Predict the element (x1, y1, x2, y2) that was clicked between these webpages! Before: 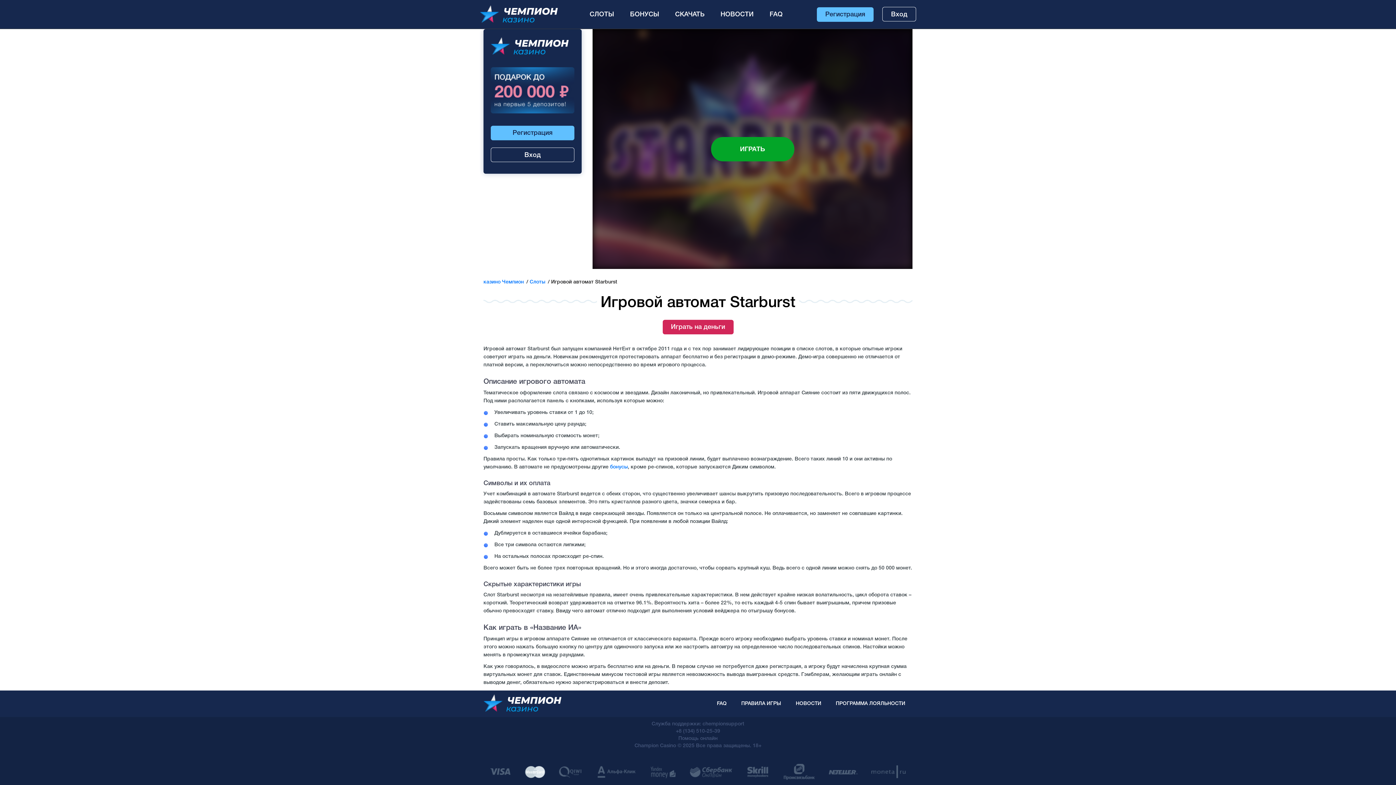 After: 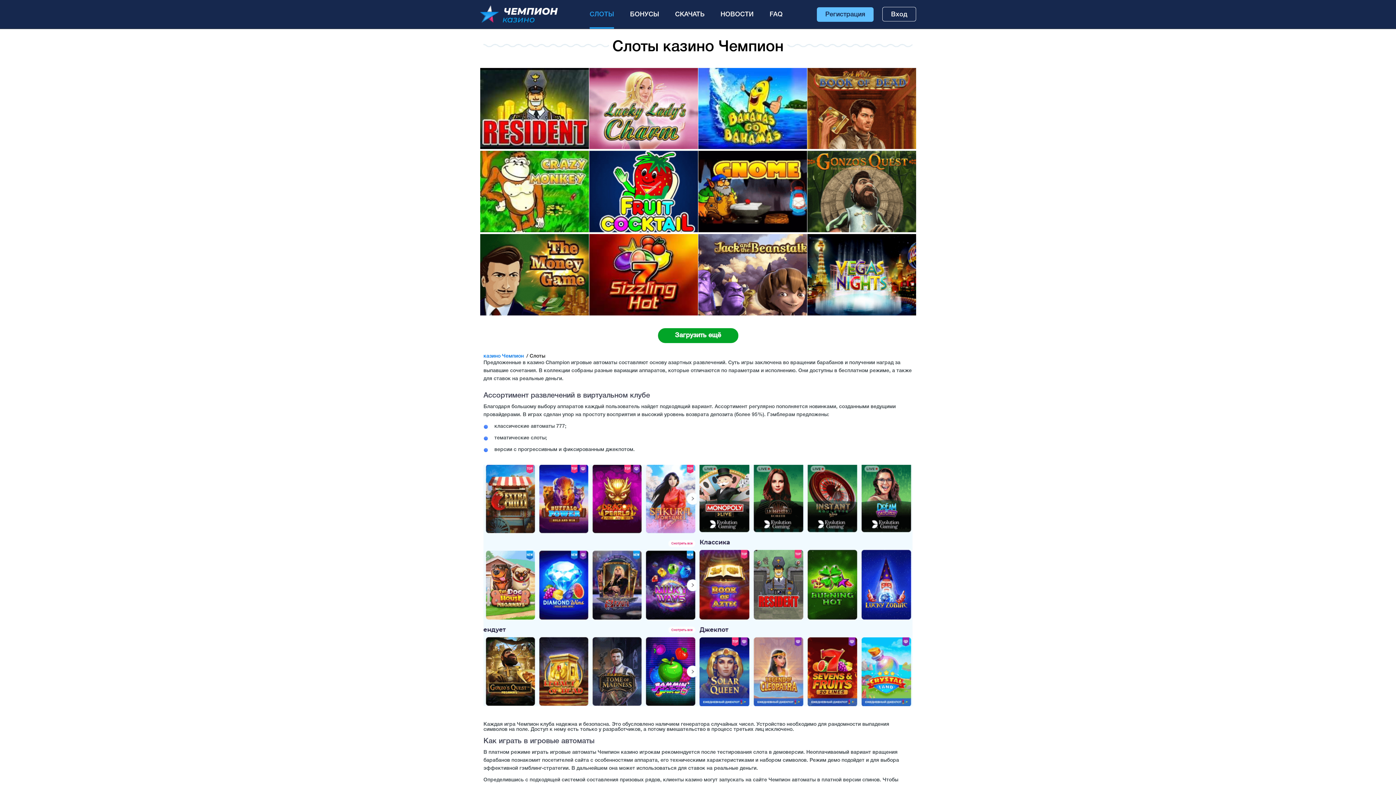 Action: label: Слоты bbox: (529, 280, 545, 284)